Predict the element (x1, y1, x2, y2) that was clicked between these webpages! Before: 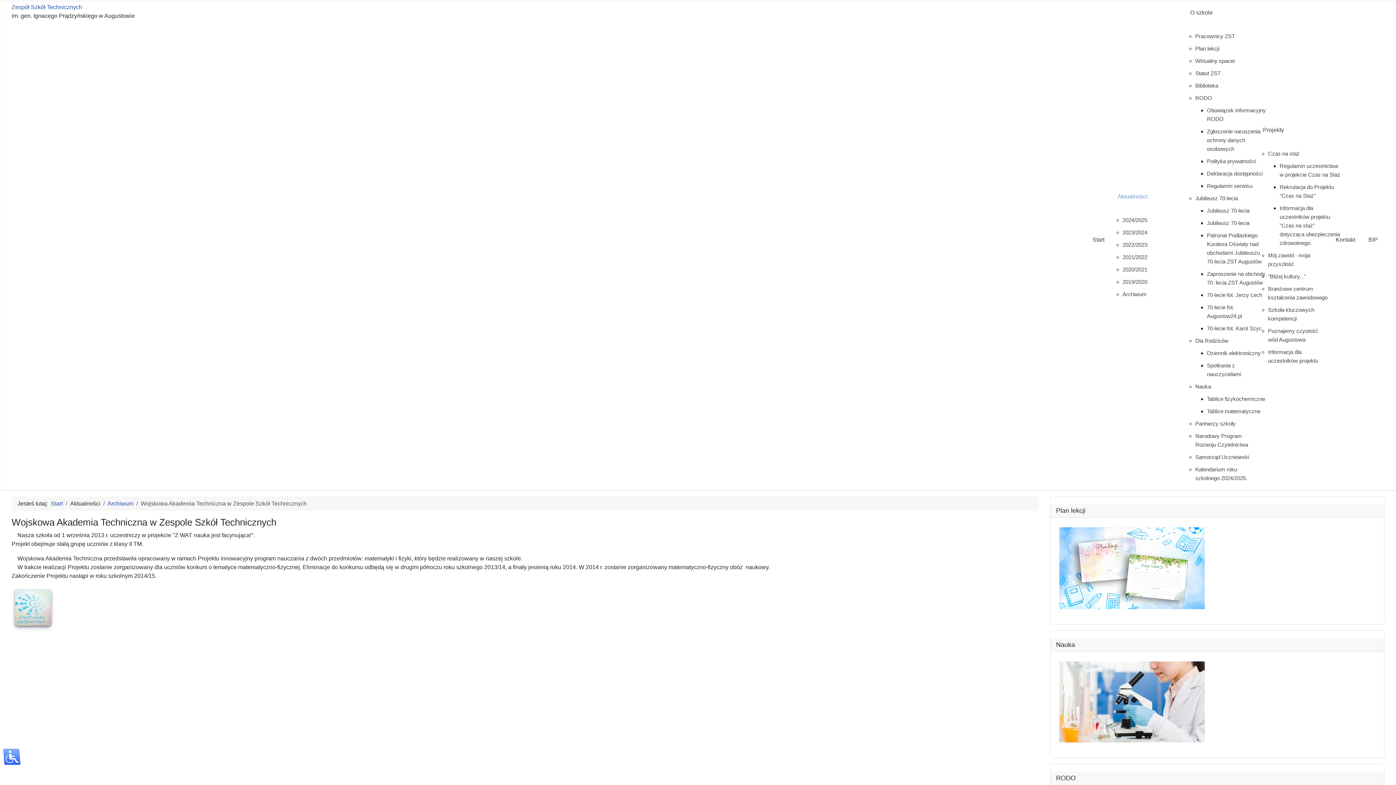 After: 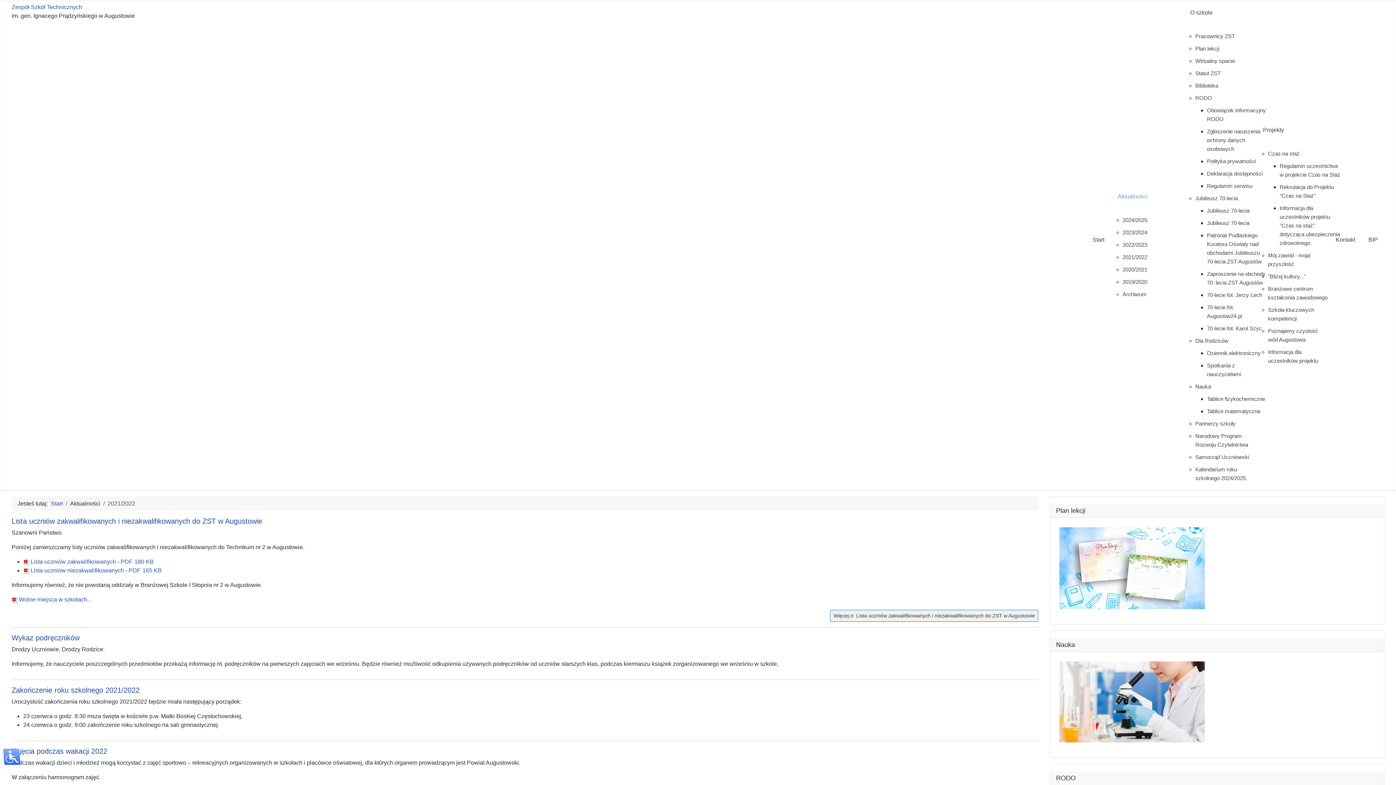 Action: bbox: (1119, 251, 1187, 263) label: 2021/2022